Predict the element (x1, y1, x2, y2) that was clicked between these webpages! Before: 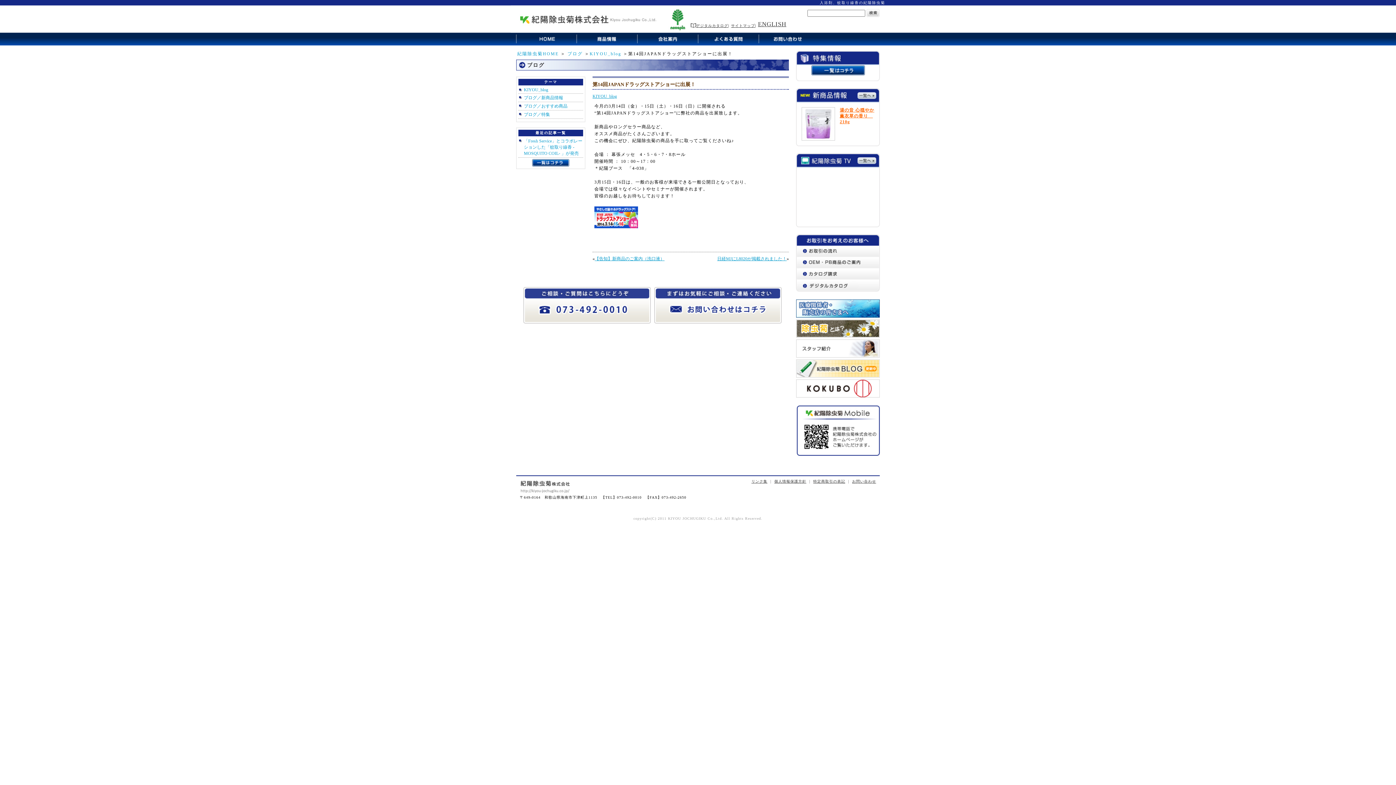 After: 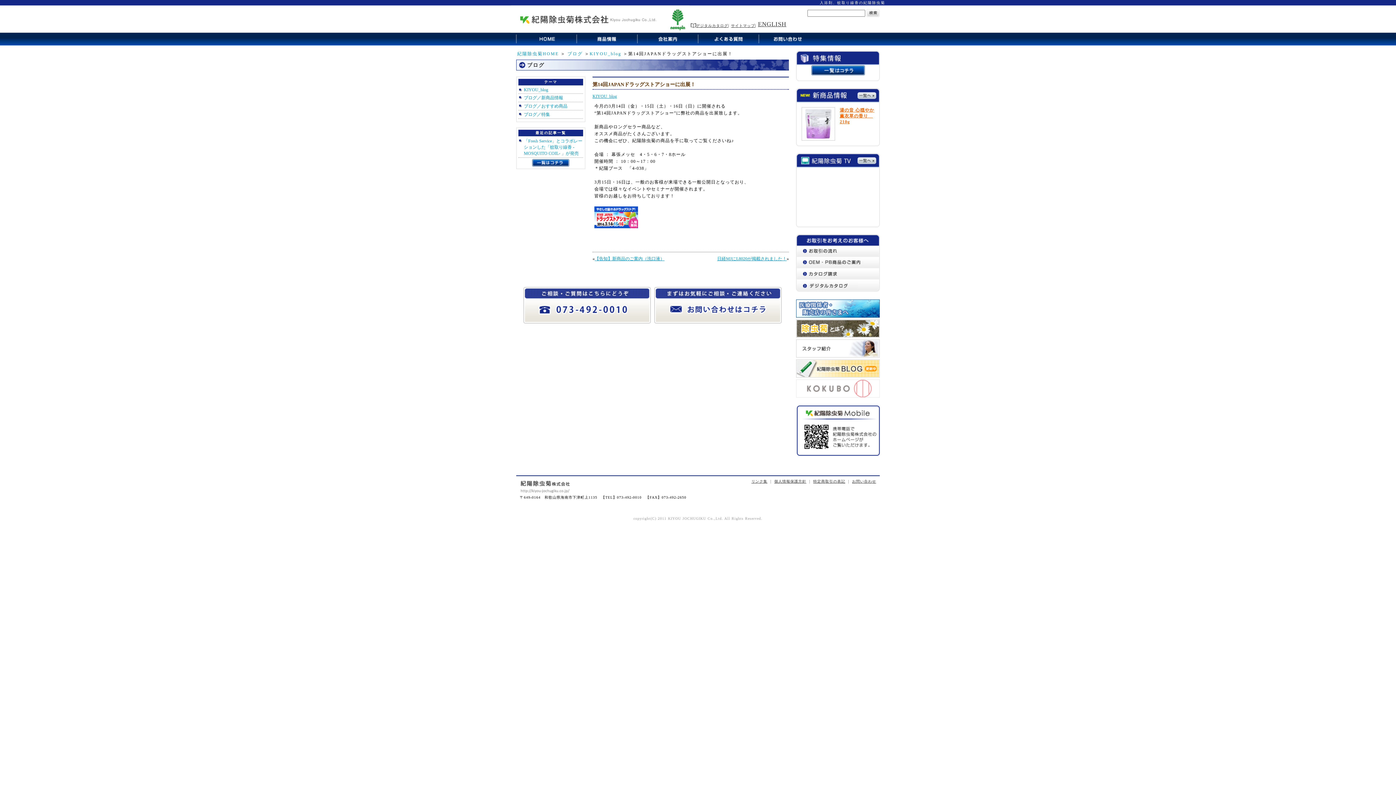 Action: bbox: (796, 393, 880, 398)